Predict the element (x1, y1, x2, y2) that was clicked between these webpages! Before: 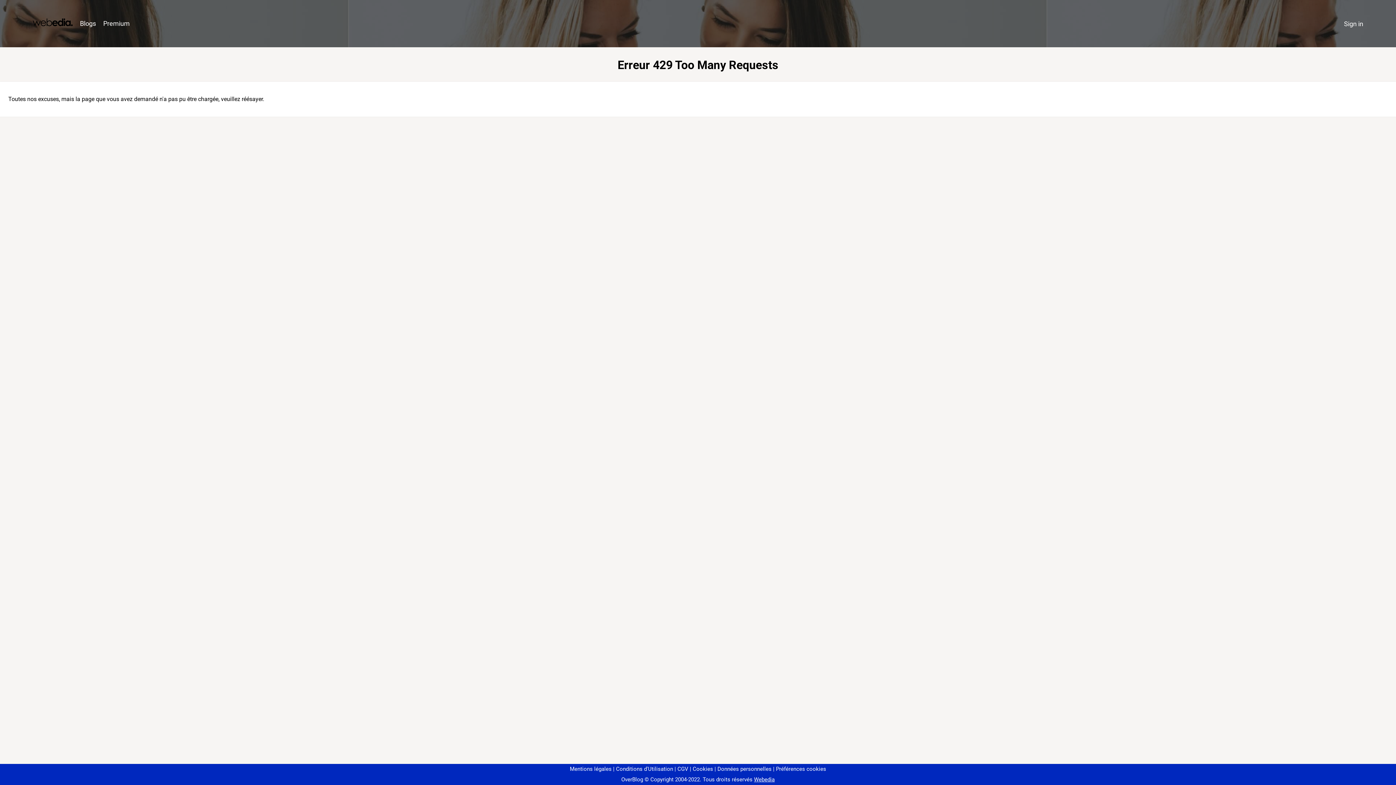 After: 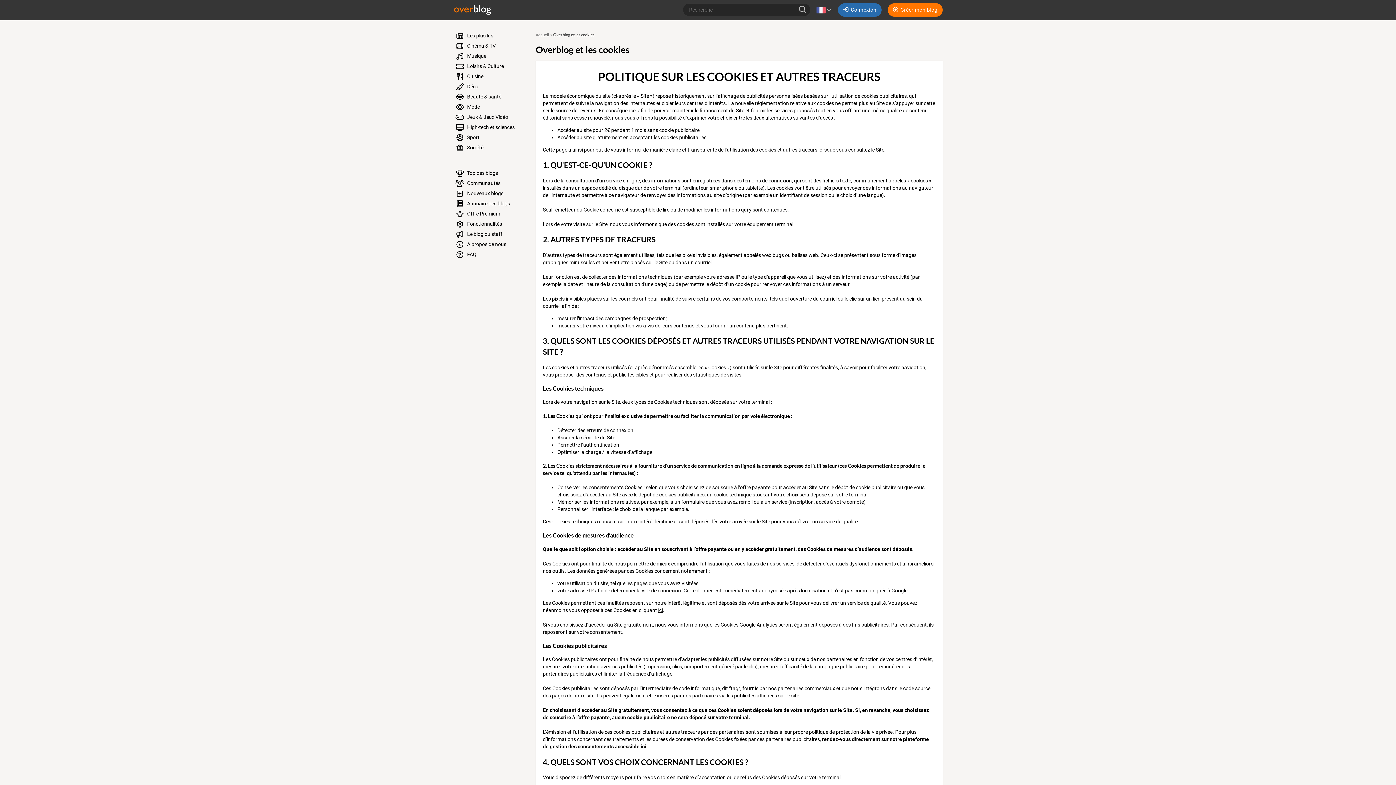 Action: label: Cookies bbox: (690, 766, 713, 772)